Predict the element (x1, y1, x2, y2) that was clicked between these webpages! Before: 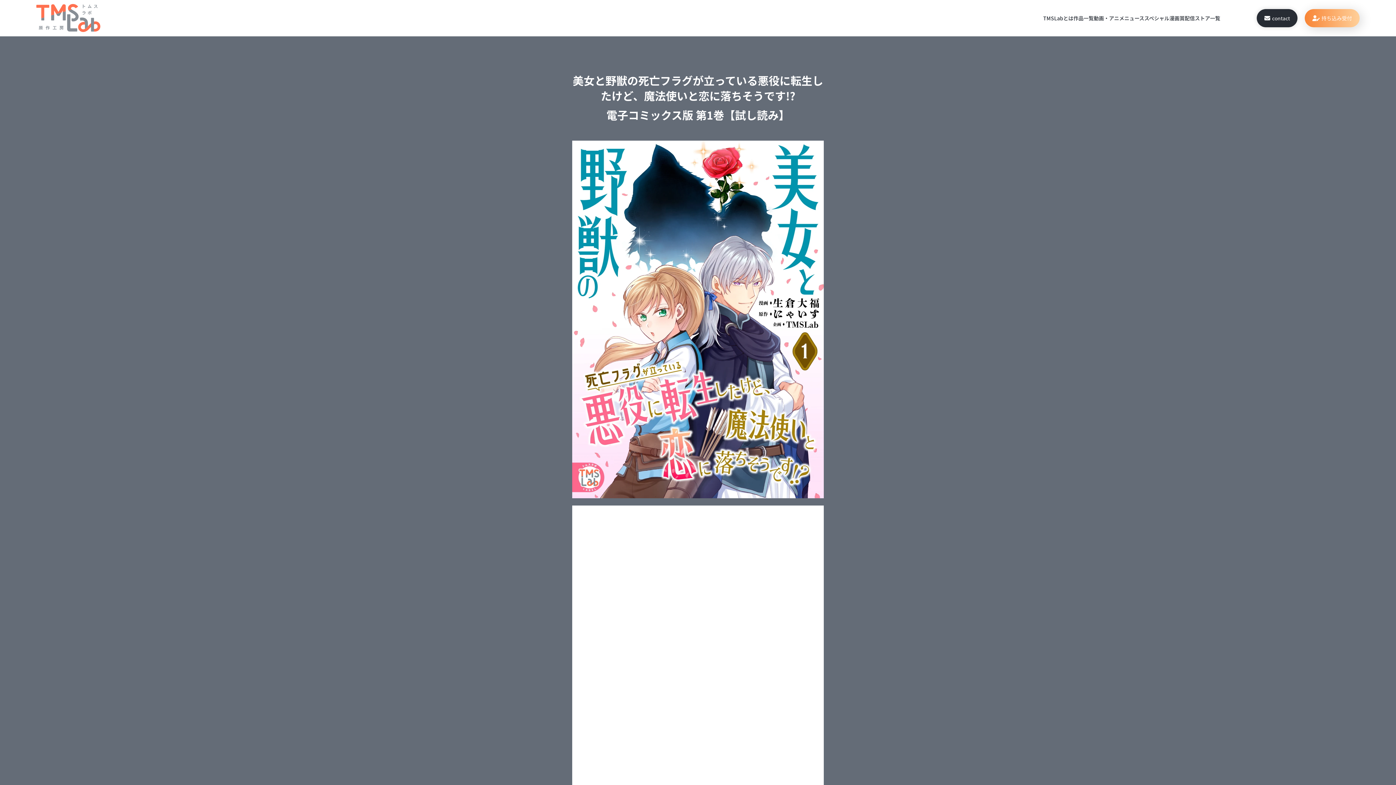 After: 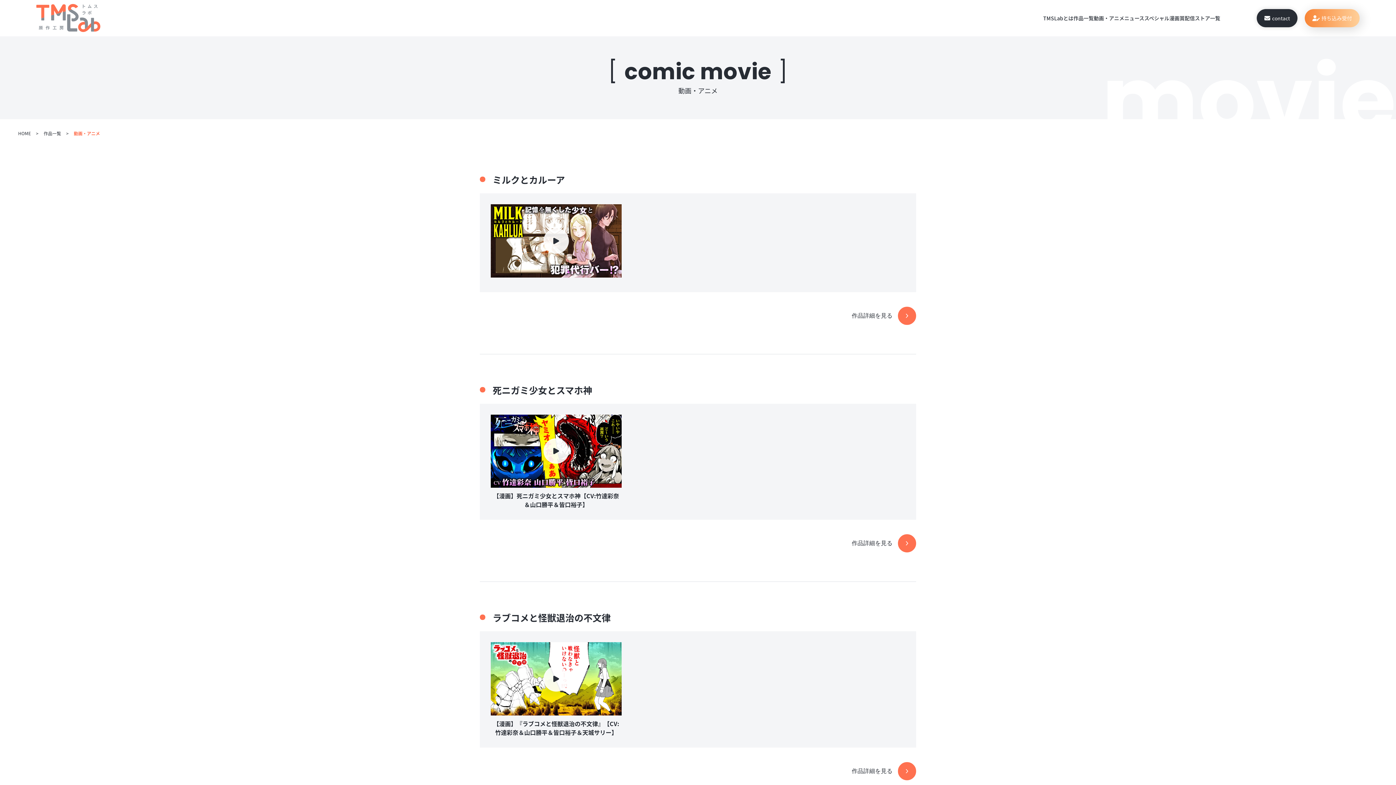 Action: label: 動画・アニメ bbox: (1094, 14, 1124, 21)